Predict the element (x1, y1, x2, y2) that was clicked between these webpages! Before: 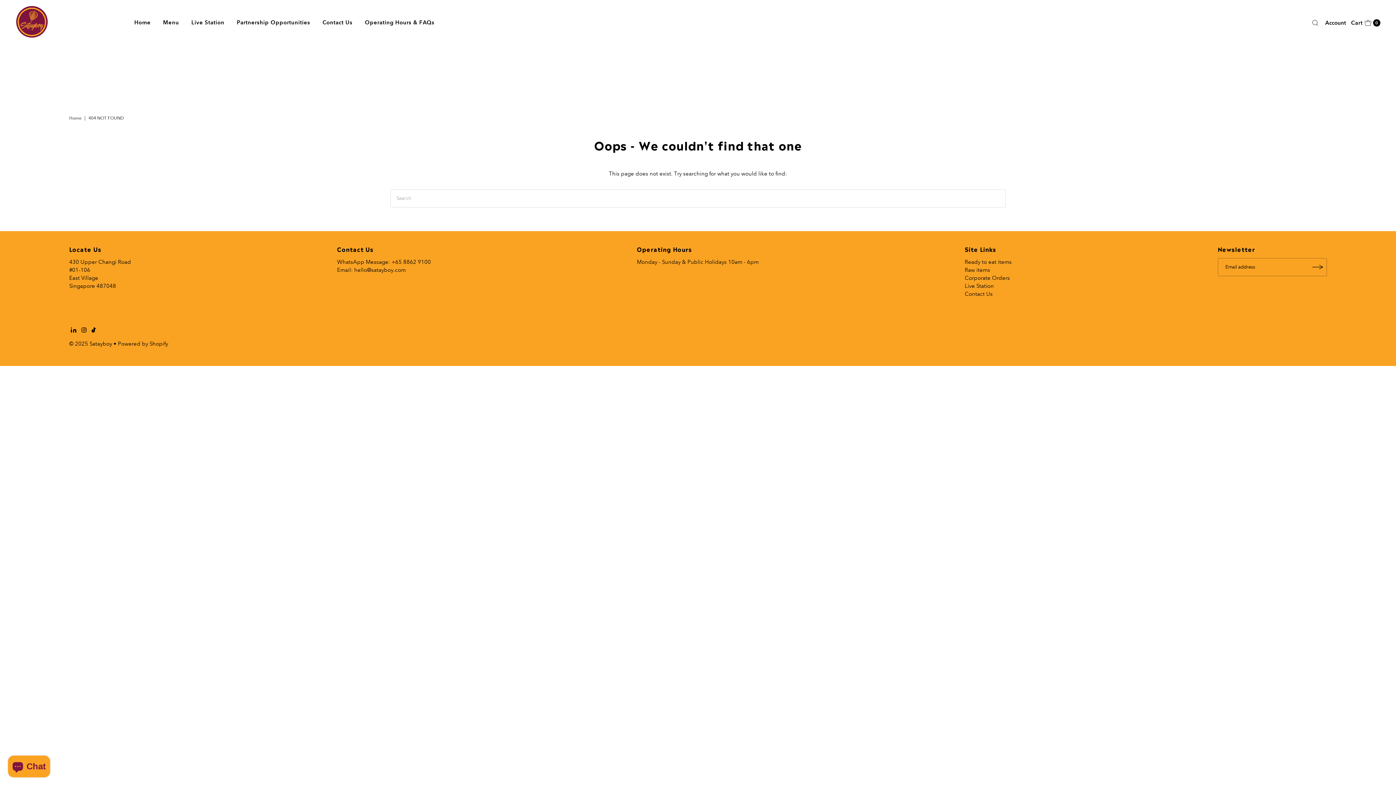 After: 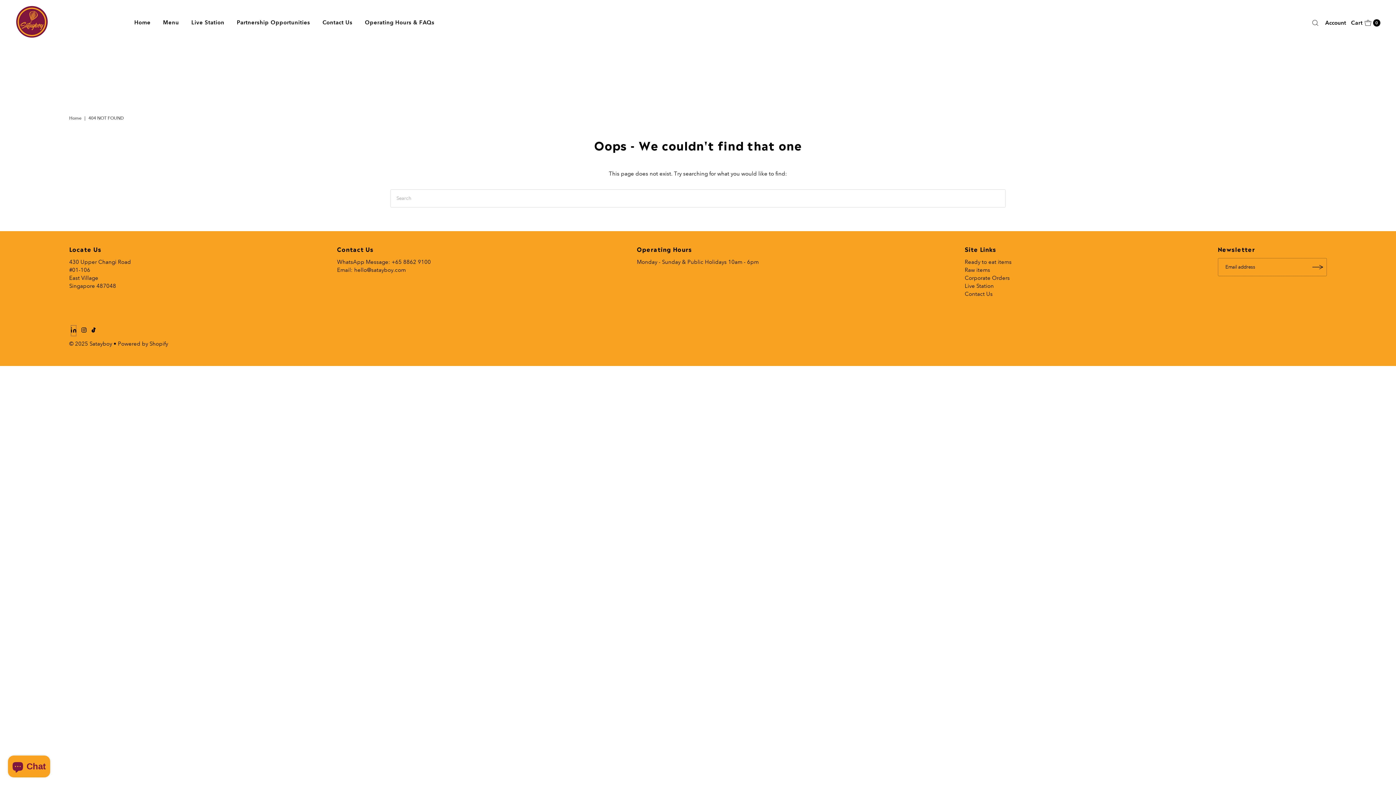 Action: label: LinkedIn bbox: (71, 325, 76, 336)